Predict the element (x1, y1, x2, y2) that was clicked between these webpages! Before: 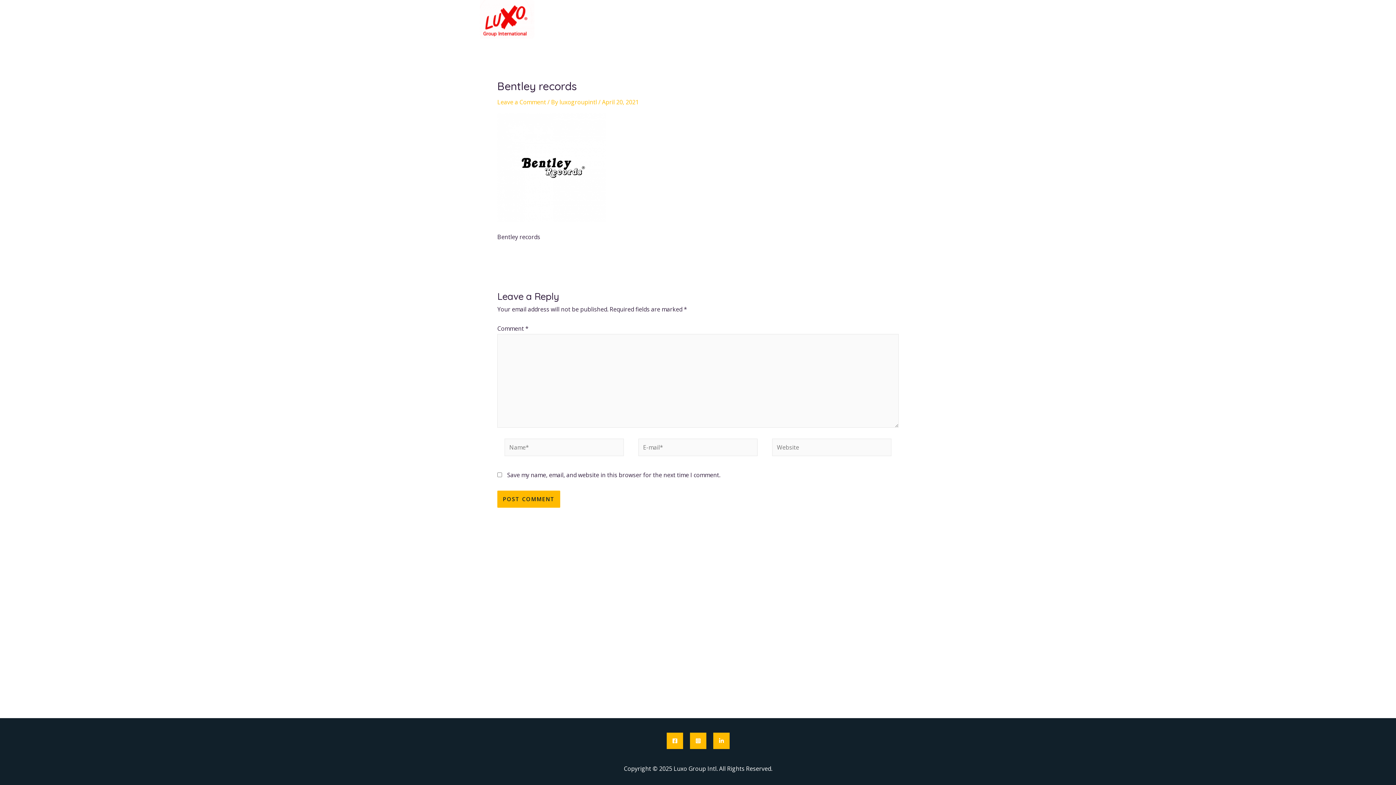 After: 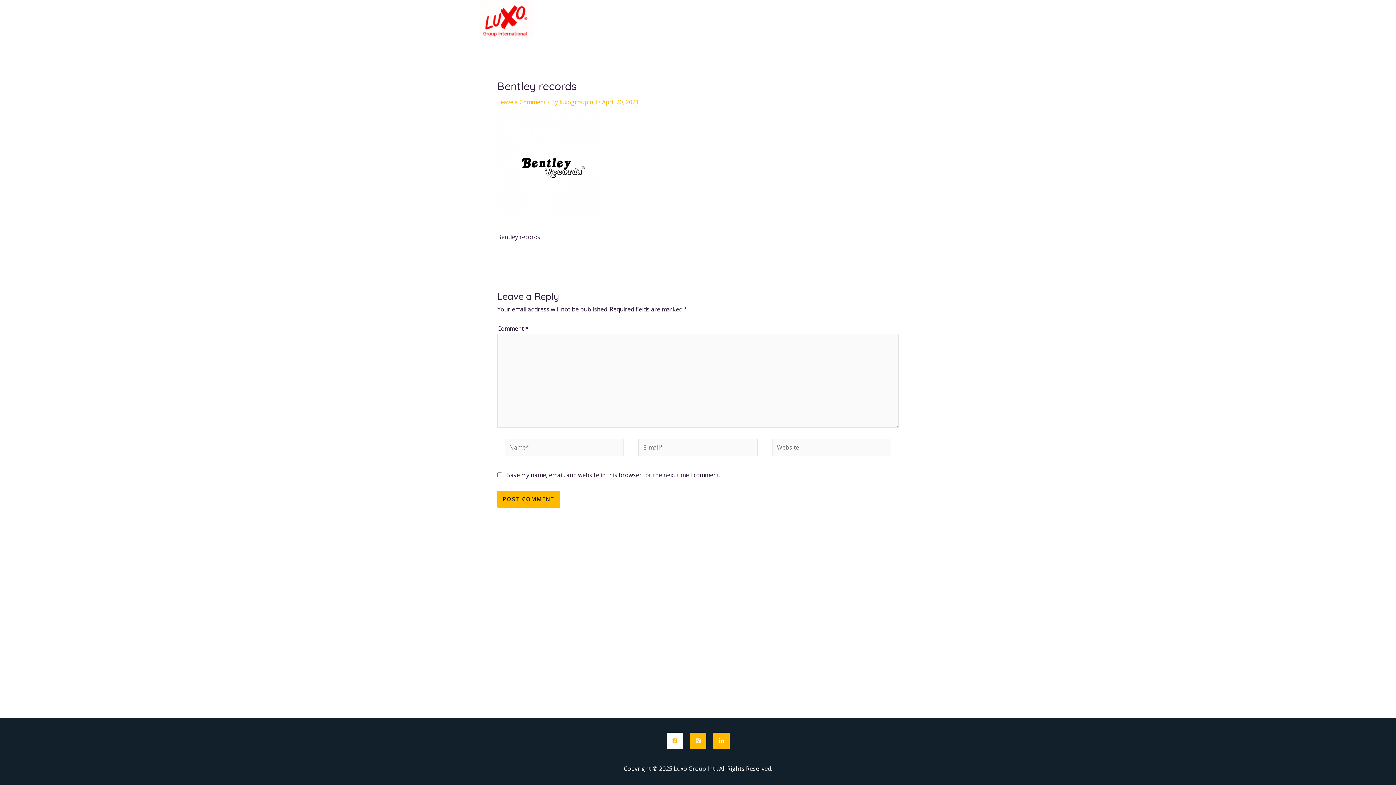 Action: label: Facebook bbox: (666, 733, 683, 749)